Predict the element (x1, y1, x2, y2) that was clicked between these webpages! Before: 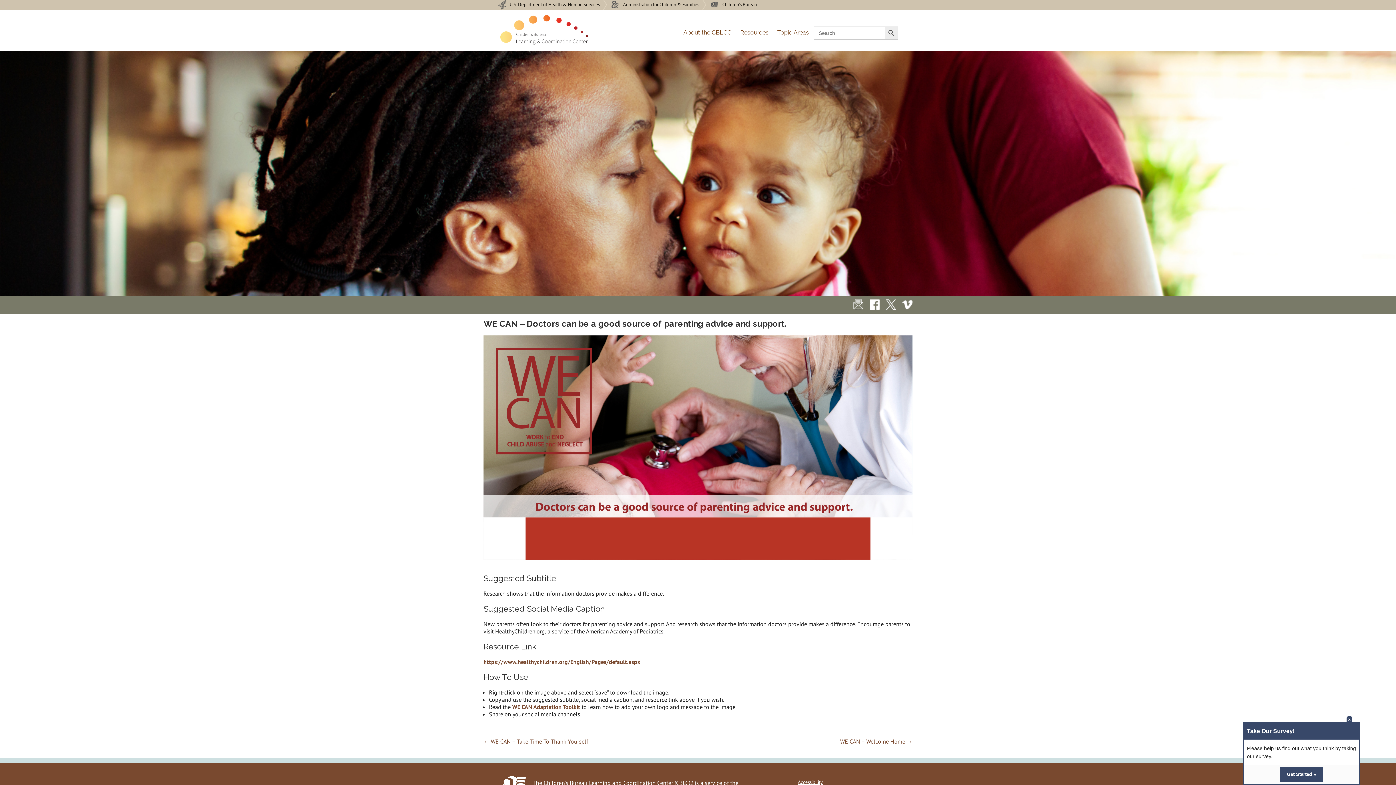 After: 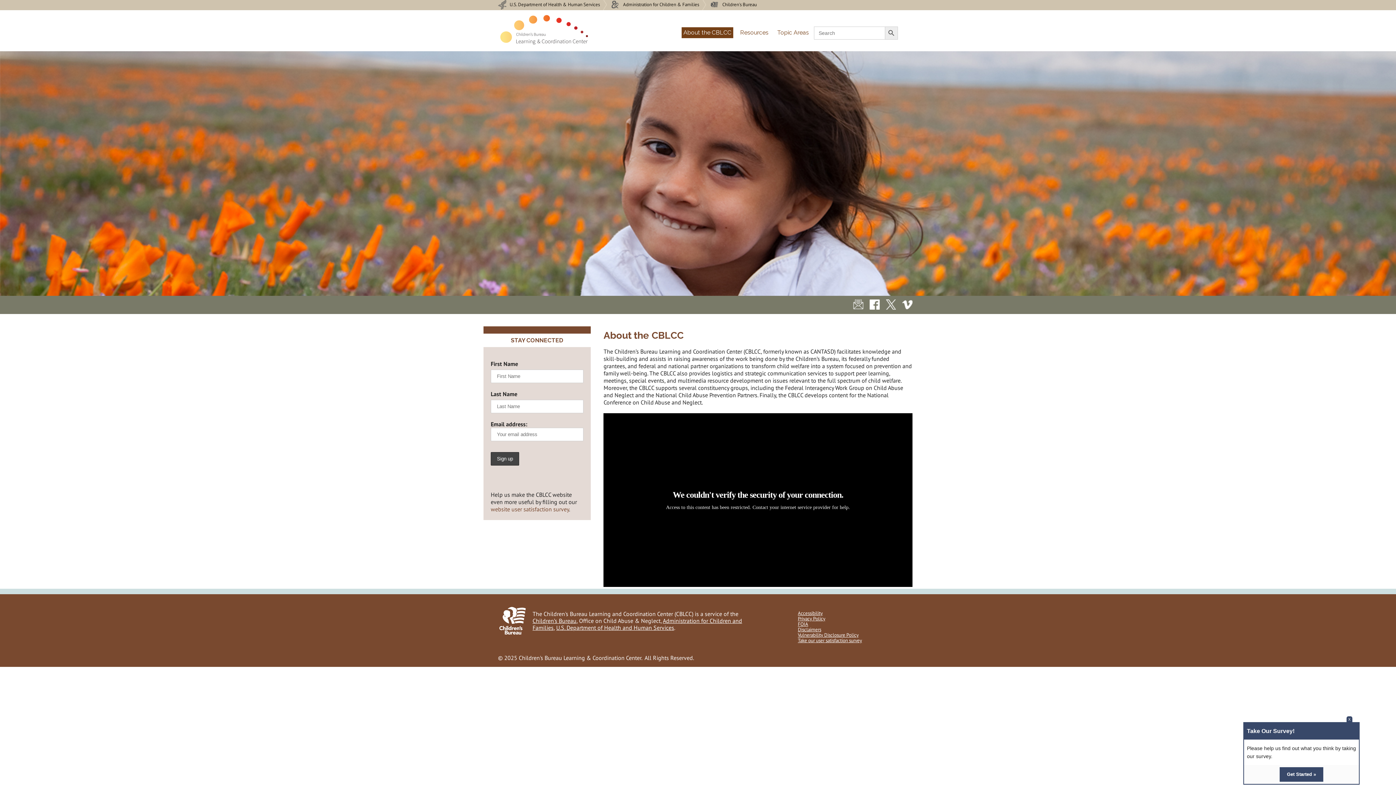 Action: bbox: (853, 299, 863, 309) label: Email